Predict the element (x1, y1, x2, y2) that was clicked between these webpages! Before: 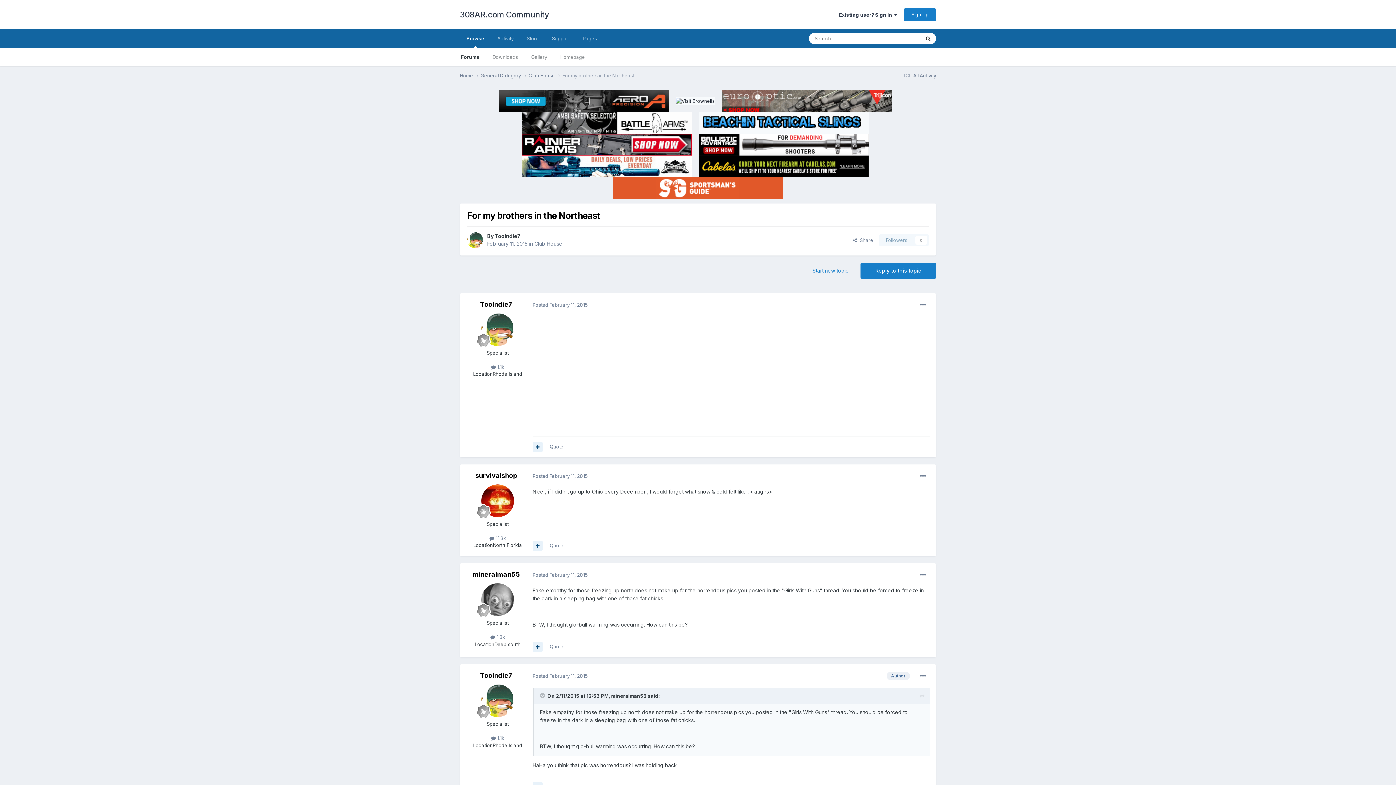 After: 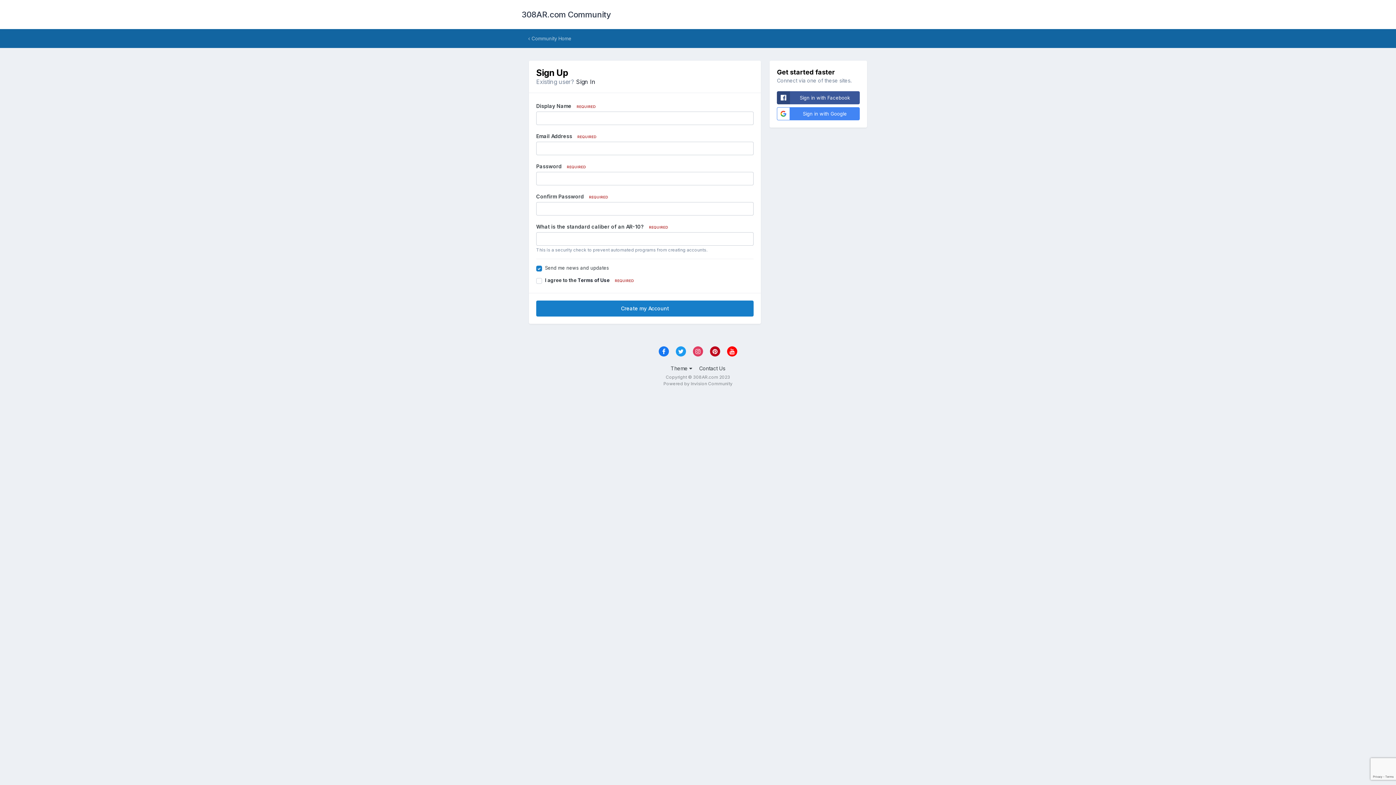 Action: bbox: (904, 8, 936, 20) label: Sign Up